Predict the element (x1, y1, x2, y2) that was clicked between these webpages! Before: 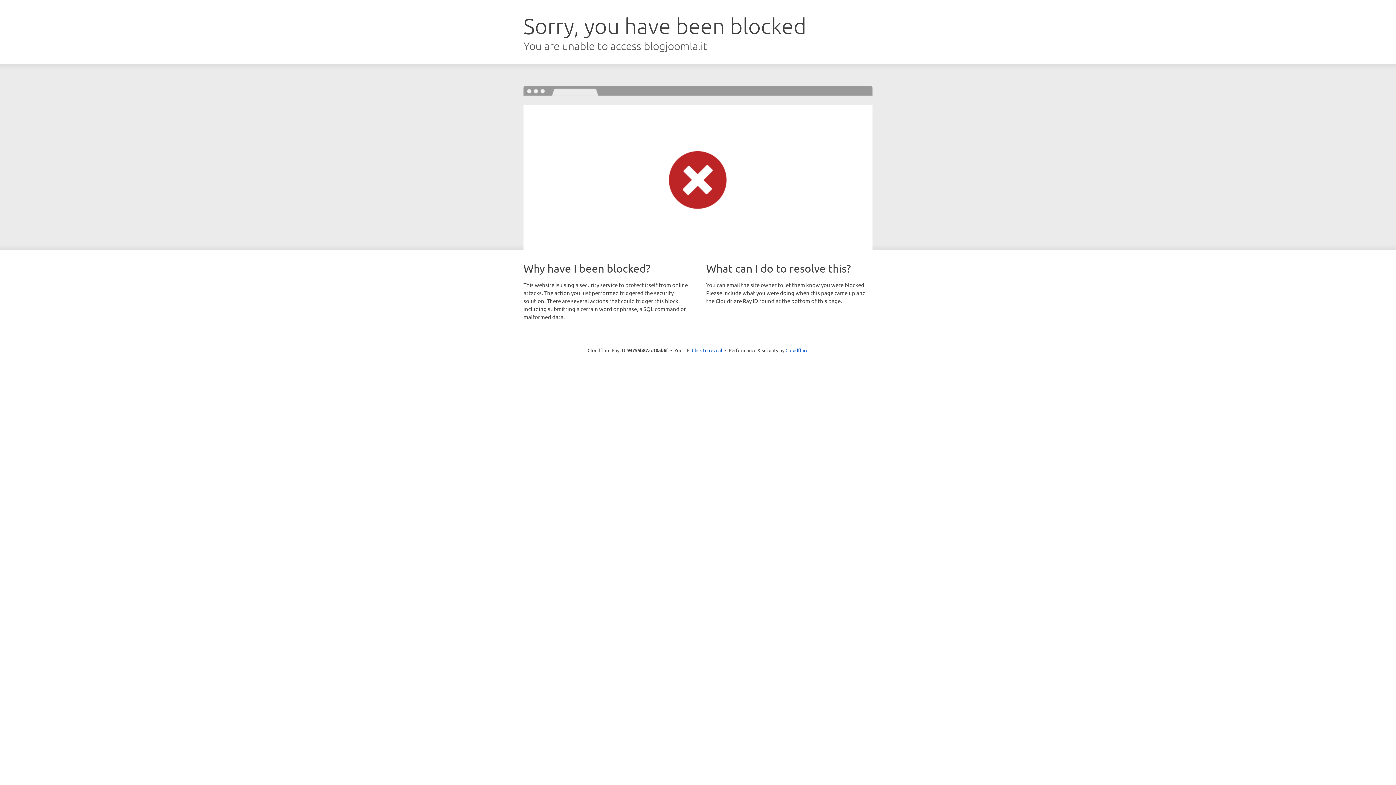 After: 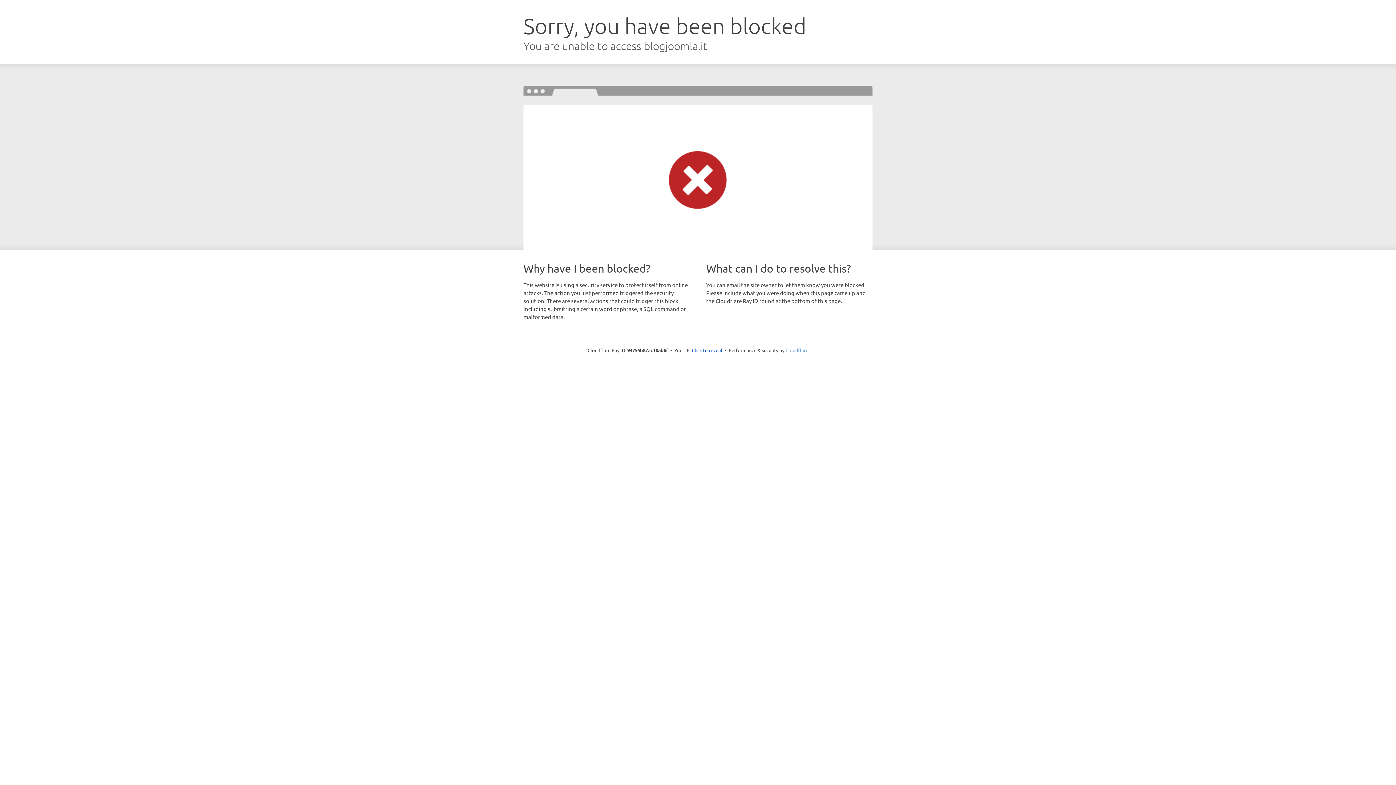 Action: bbox: (785, 347, 808, 353) label: Cloudflare